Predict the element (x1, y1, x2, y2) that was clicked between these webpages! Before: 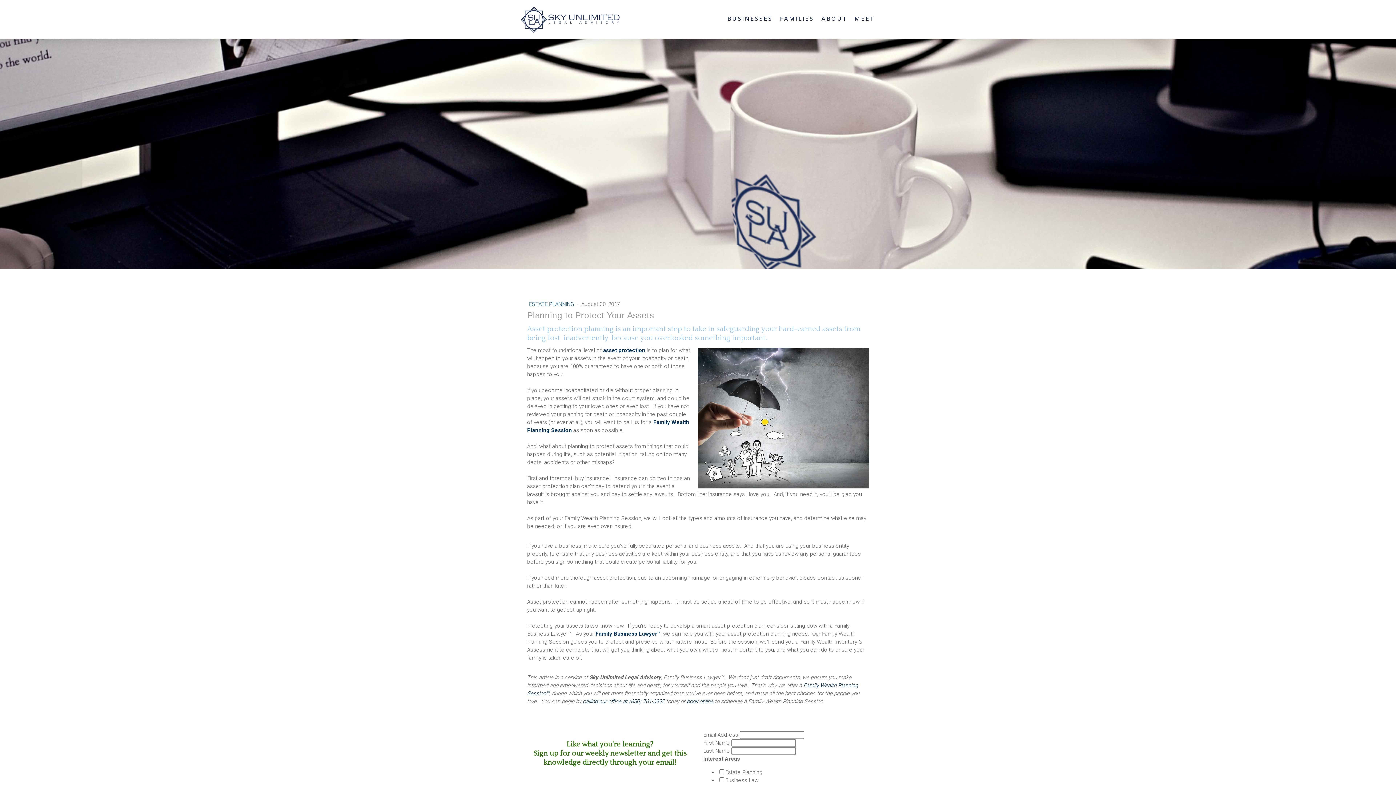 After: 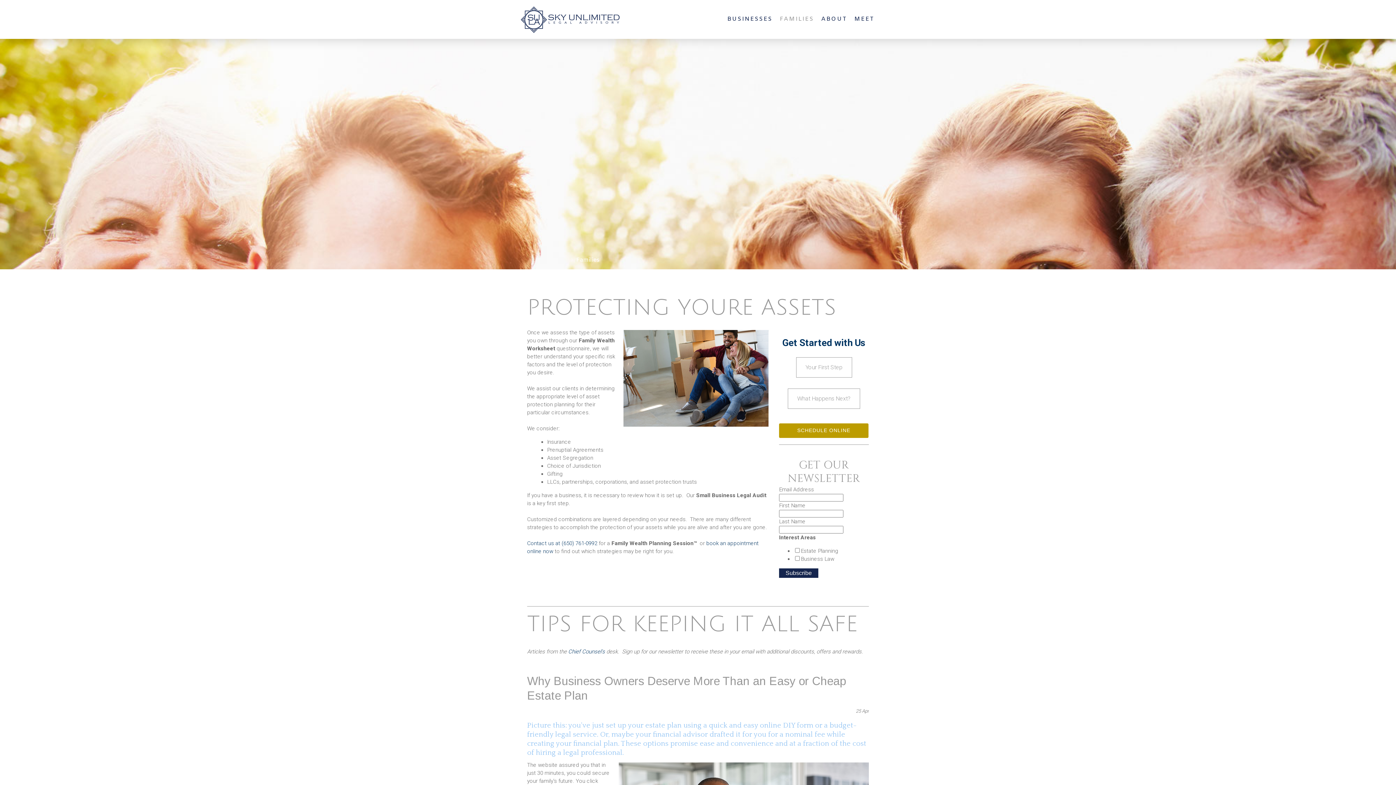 Action: bbox: (603, 347, 645, 353) label: asset protection